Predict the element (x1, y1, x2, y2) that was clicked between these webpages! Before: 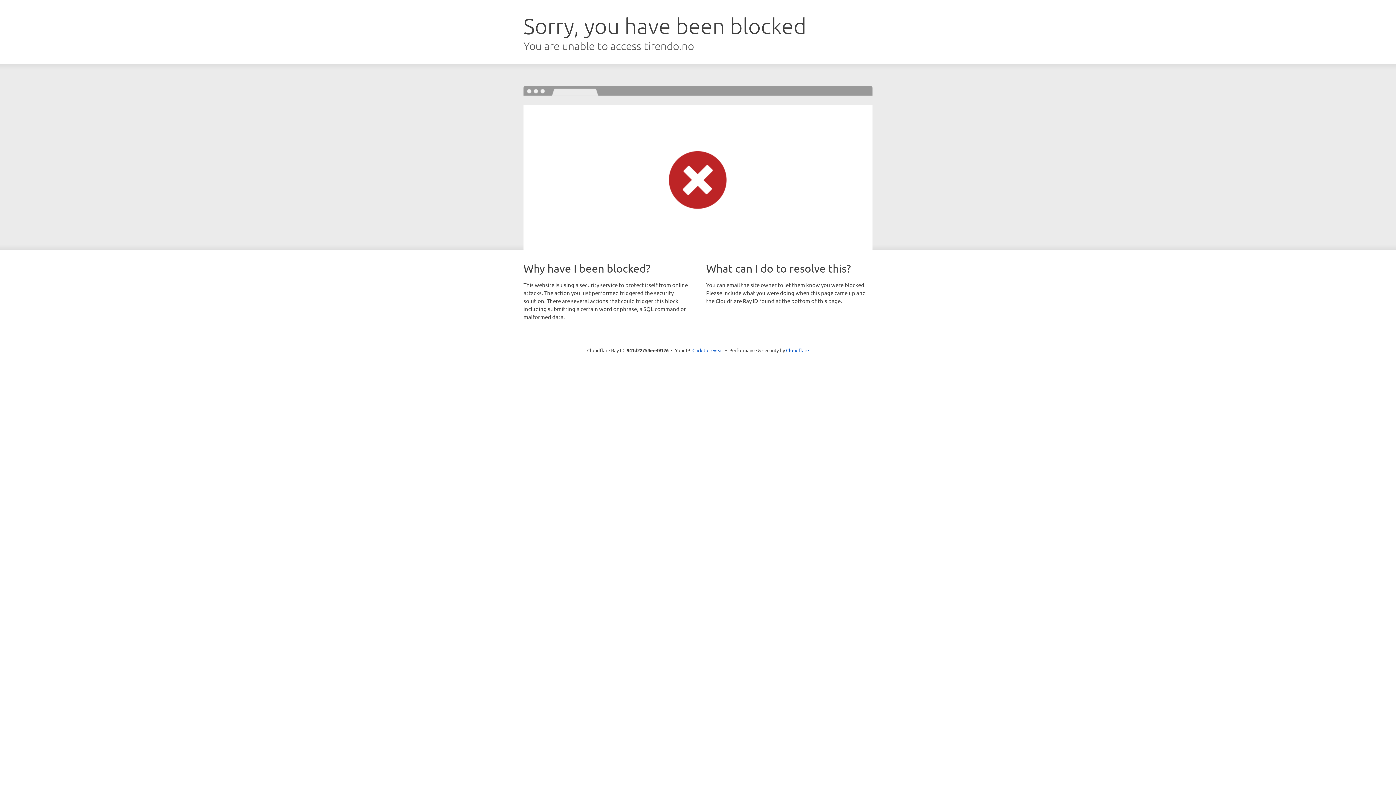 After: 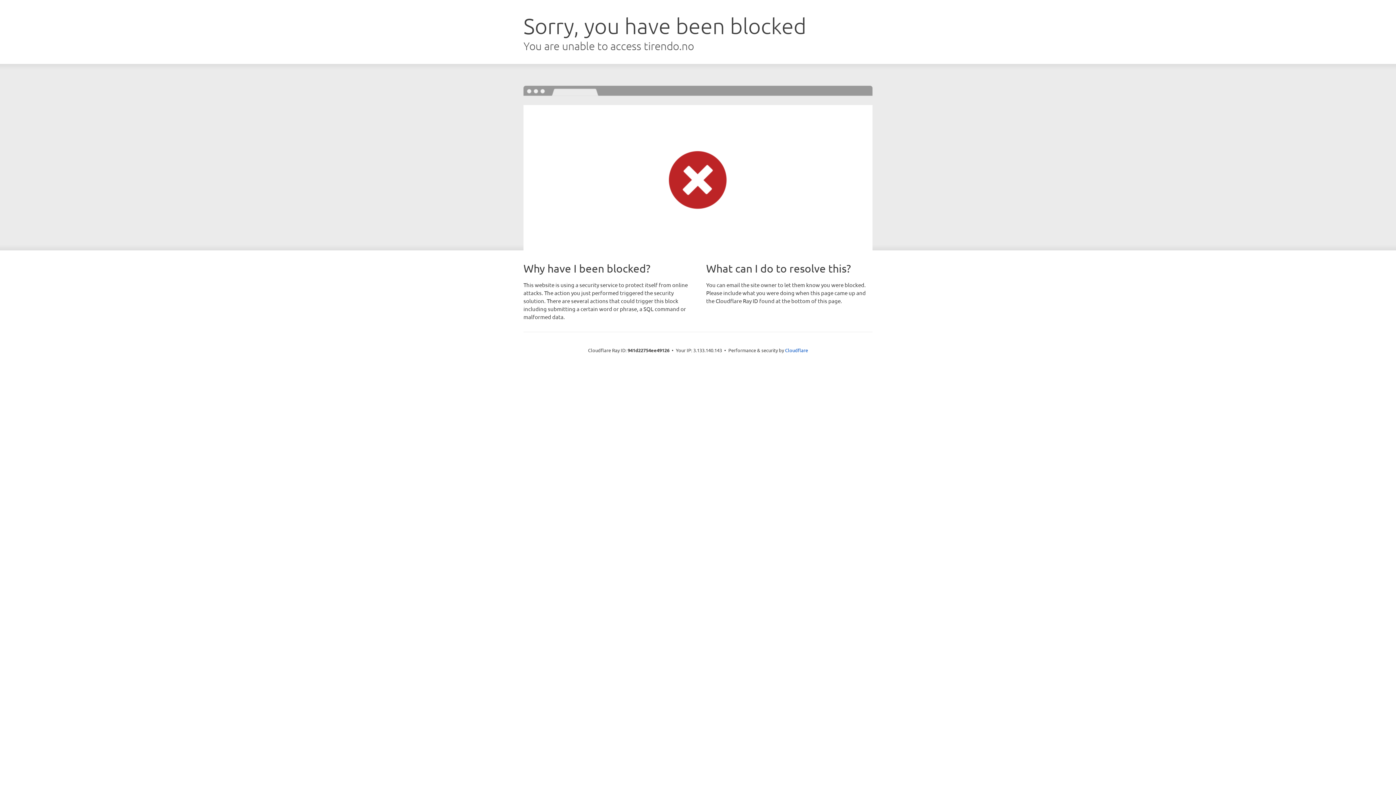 Action: bbox: (692, 346, 723, 353) label: Click to reveal